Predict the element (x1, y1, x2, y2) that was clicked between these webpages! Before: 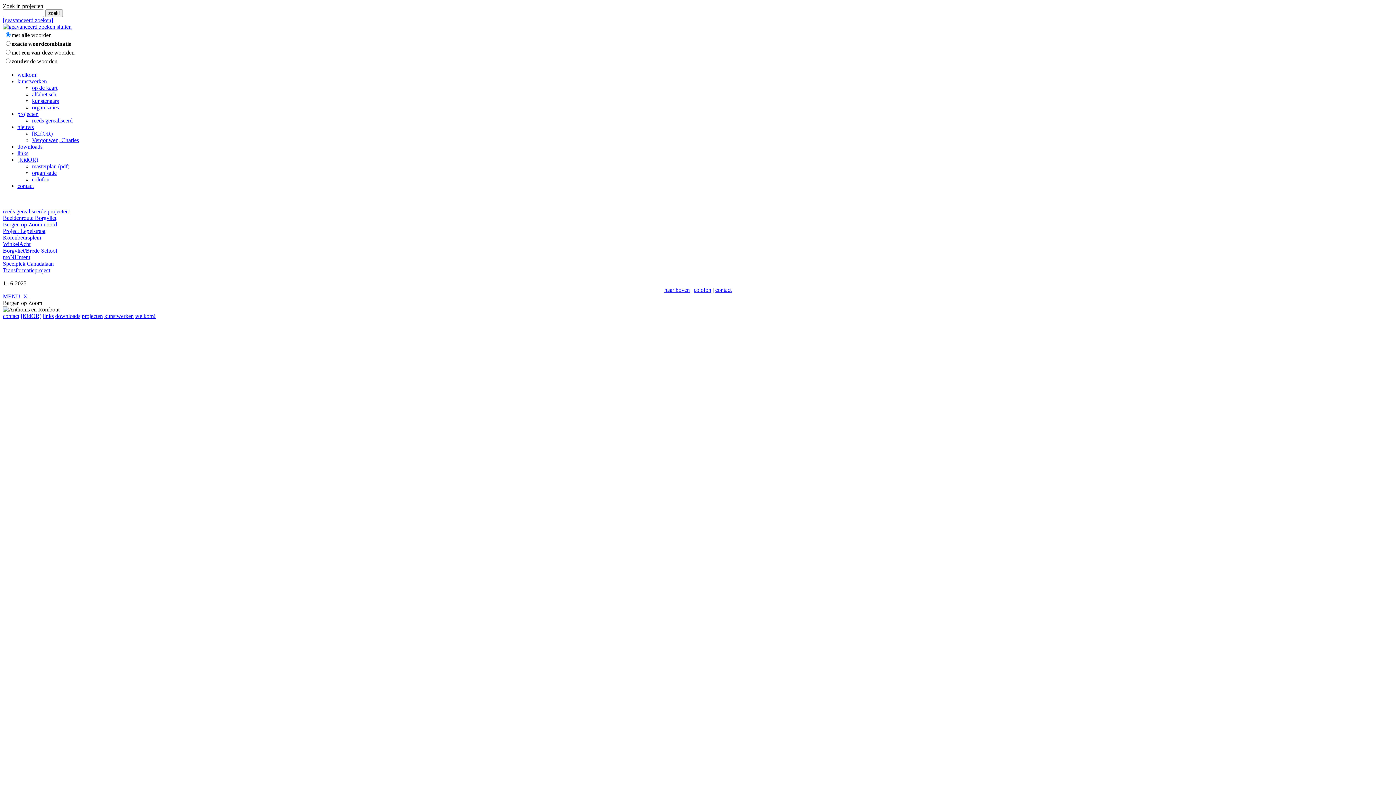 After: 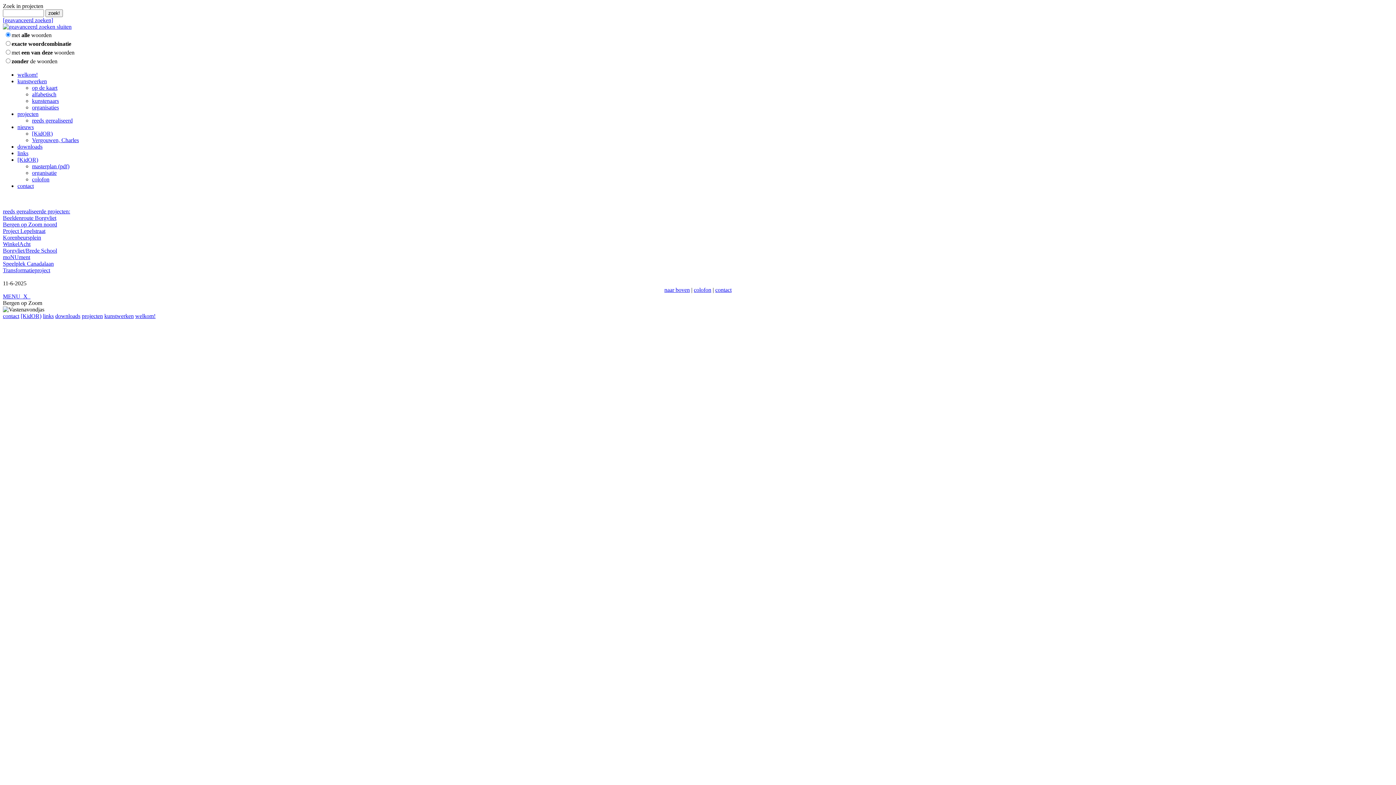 Action: bbox: (664, 286, 690, 293) label: naar boven